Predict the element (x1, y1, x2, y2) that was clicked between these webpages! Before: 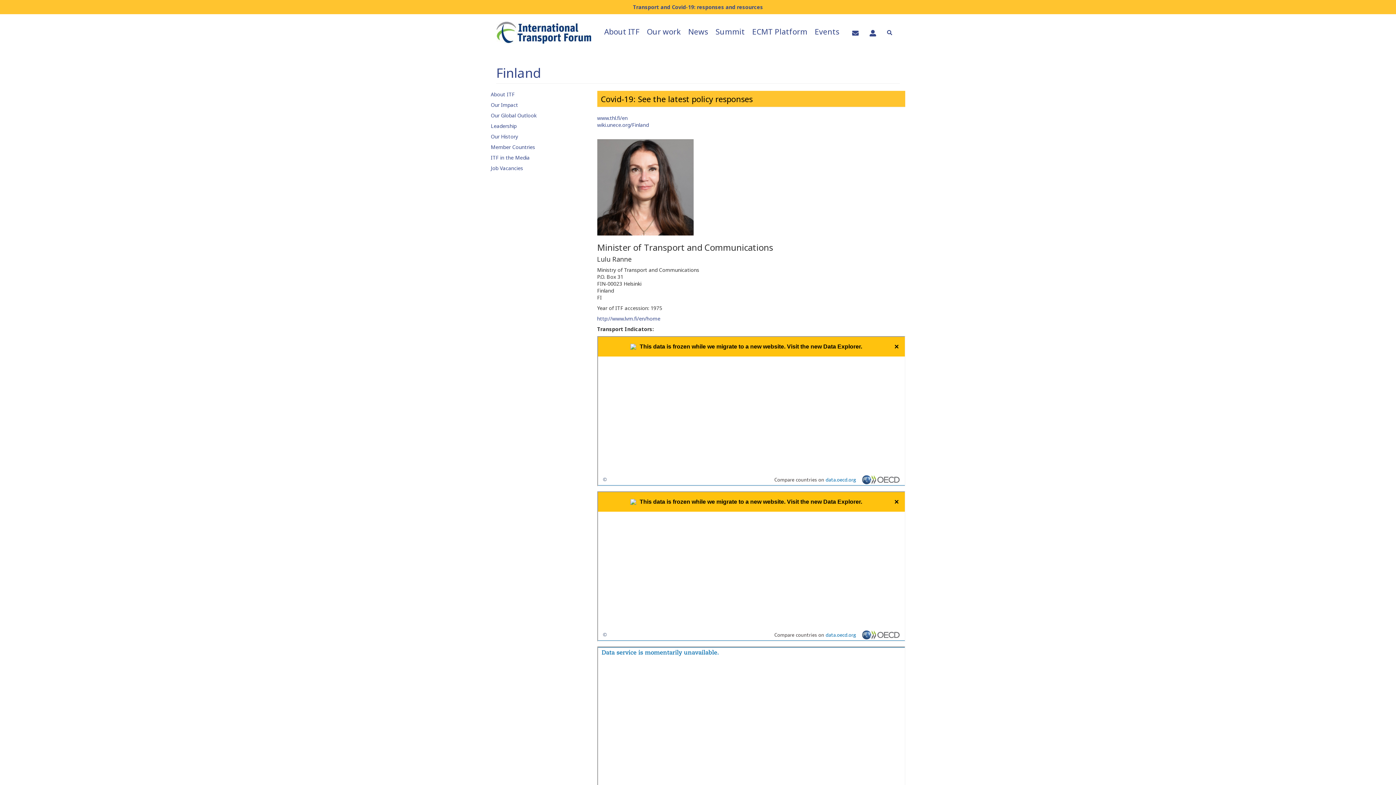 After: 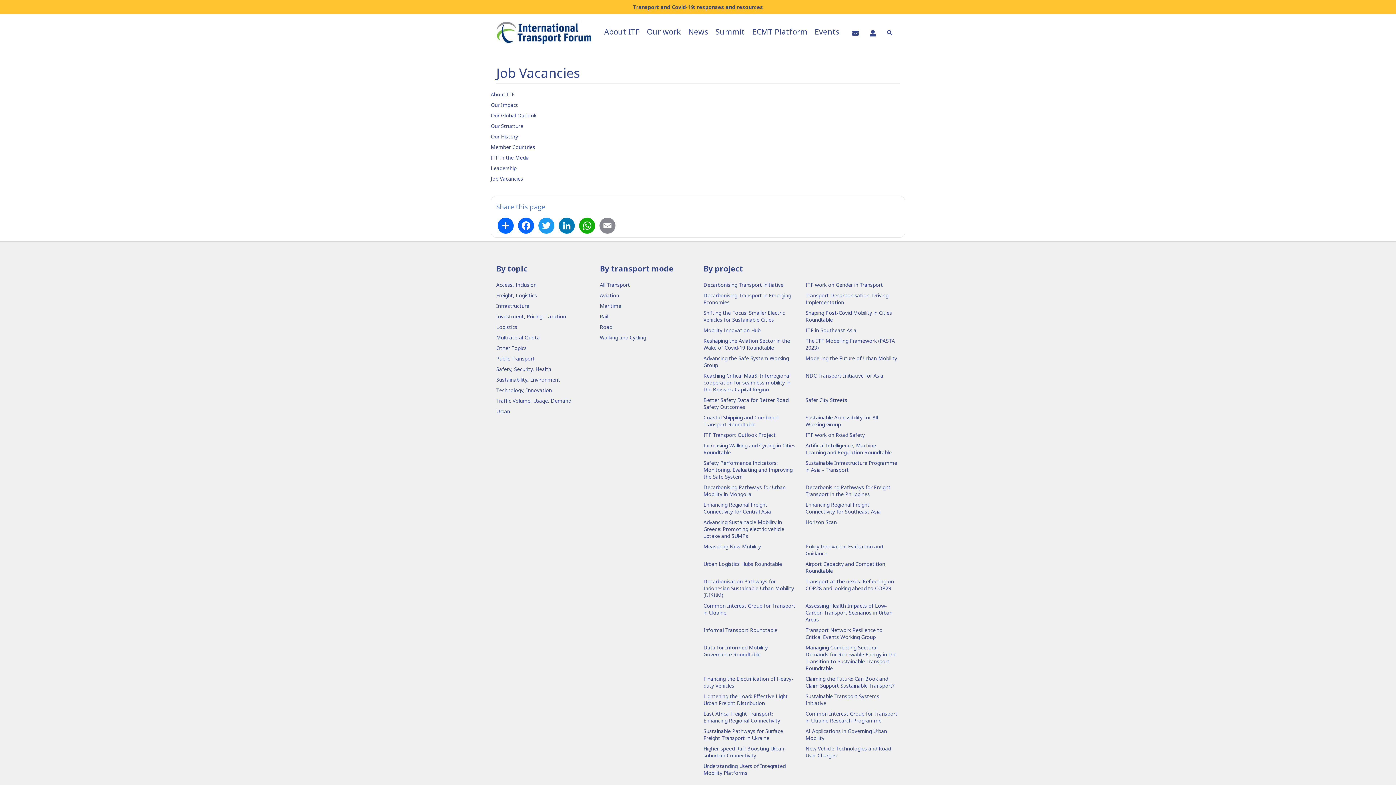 Action: bbox: (490, 164, 523, 171) label: Job Vacancies